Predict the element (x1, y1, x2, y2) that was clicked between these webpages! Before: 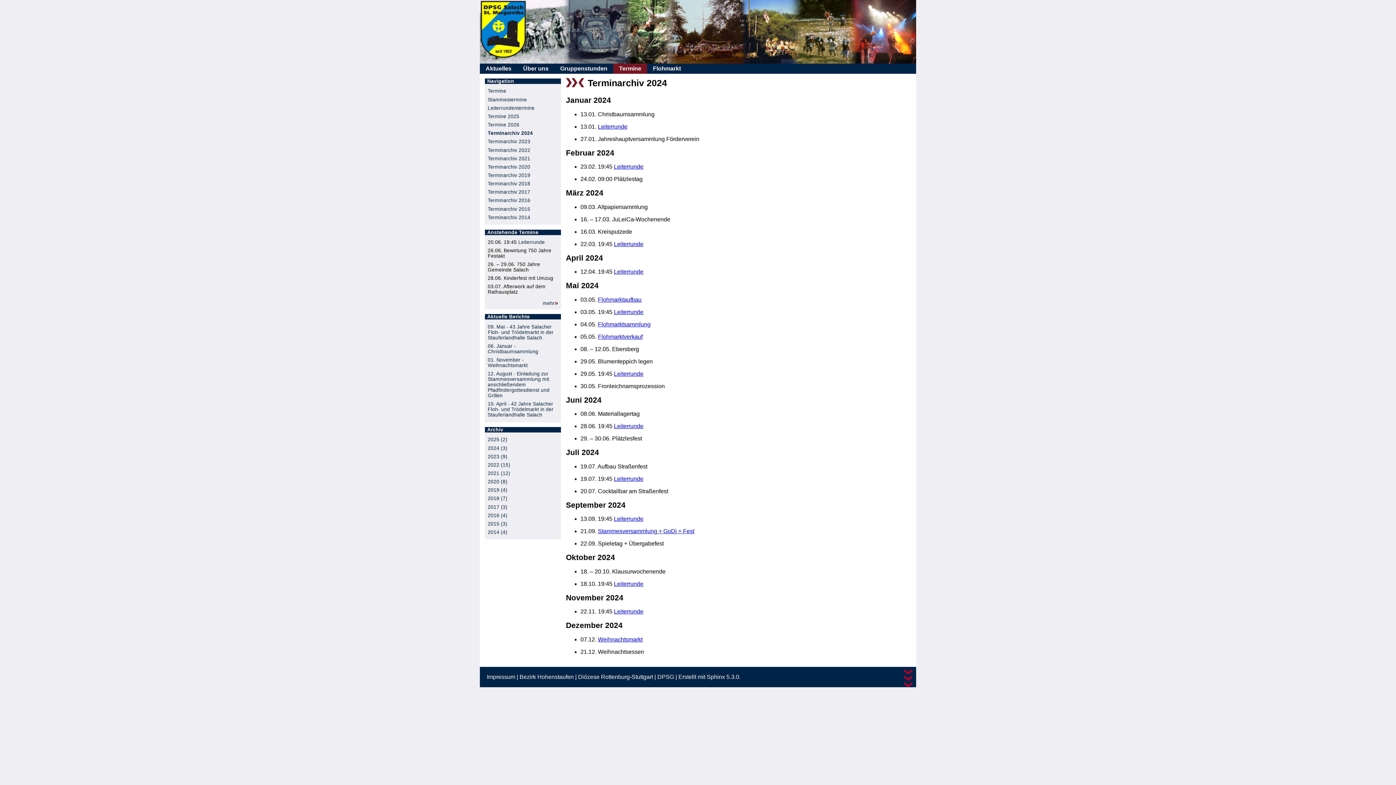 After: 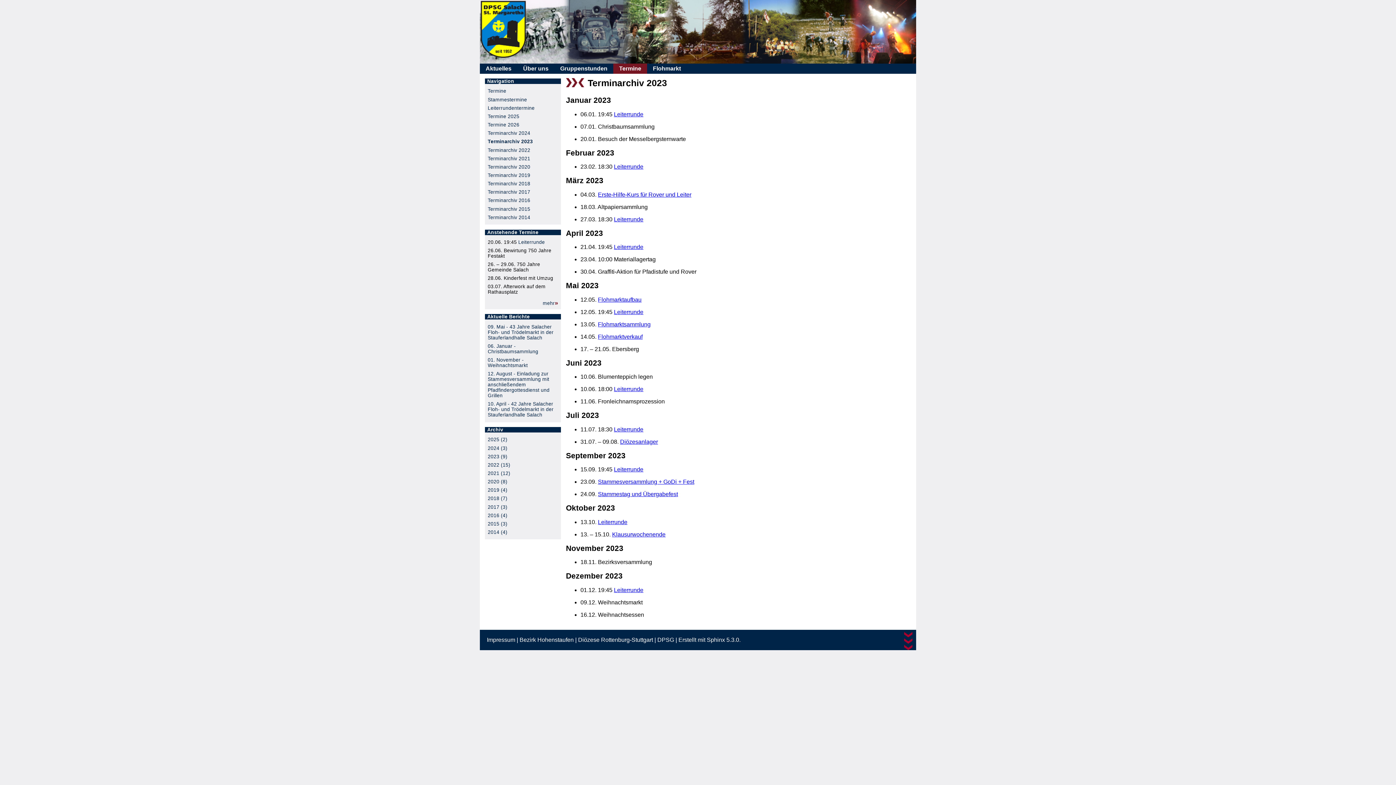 Action: label: Terminarchiv 2023 bbox: (487, 139, 530, 144)